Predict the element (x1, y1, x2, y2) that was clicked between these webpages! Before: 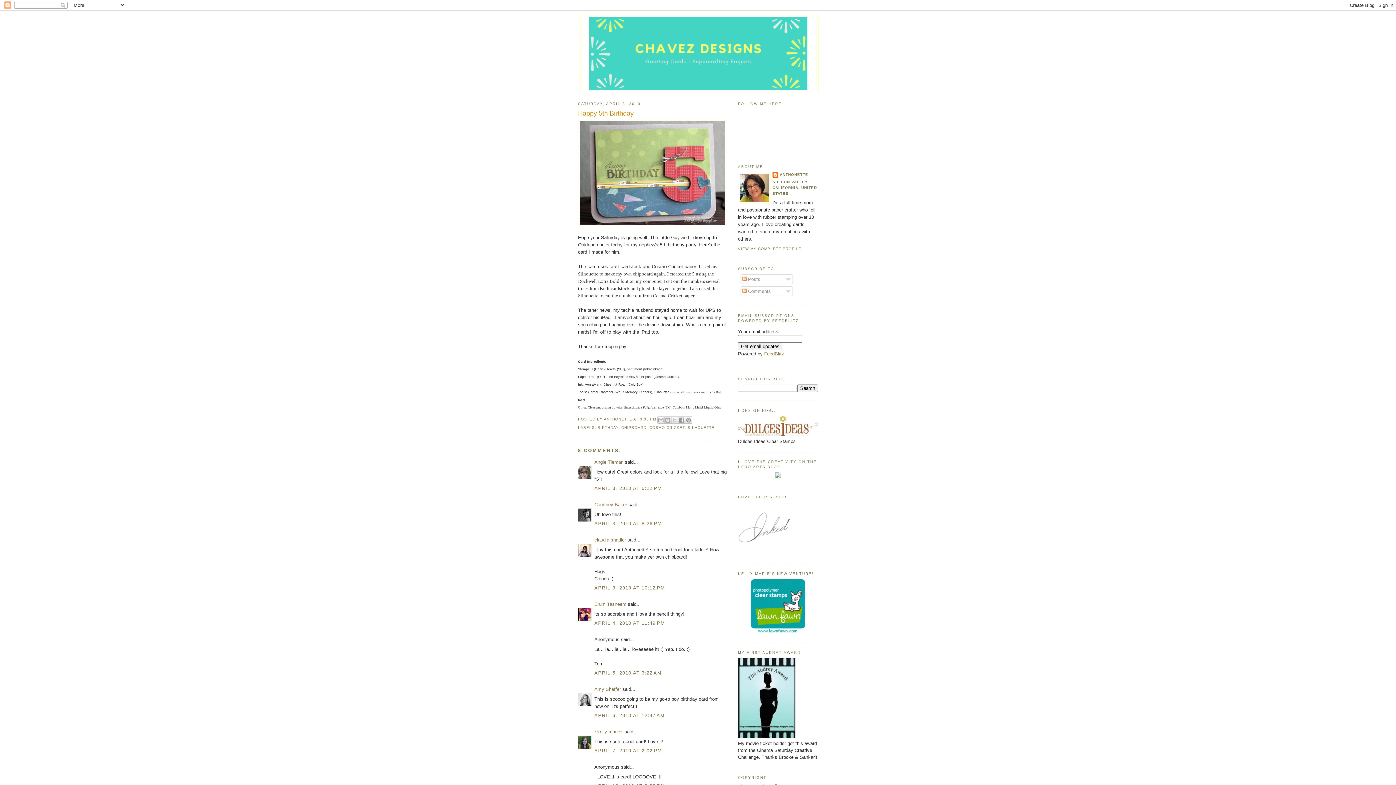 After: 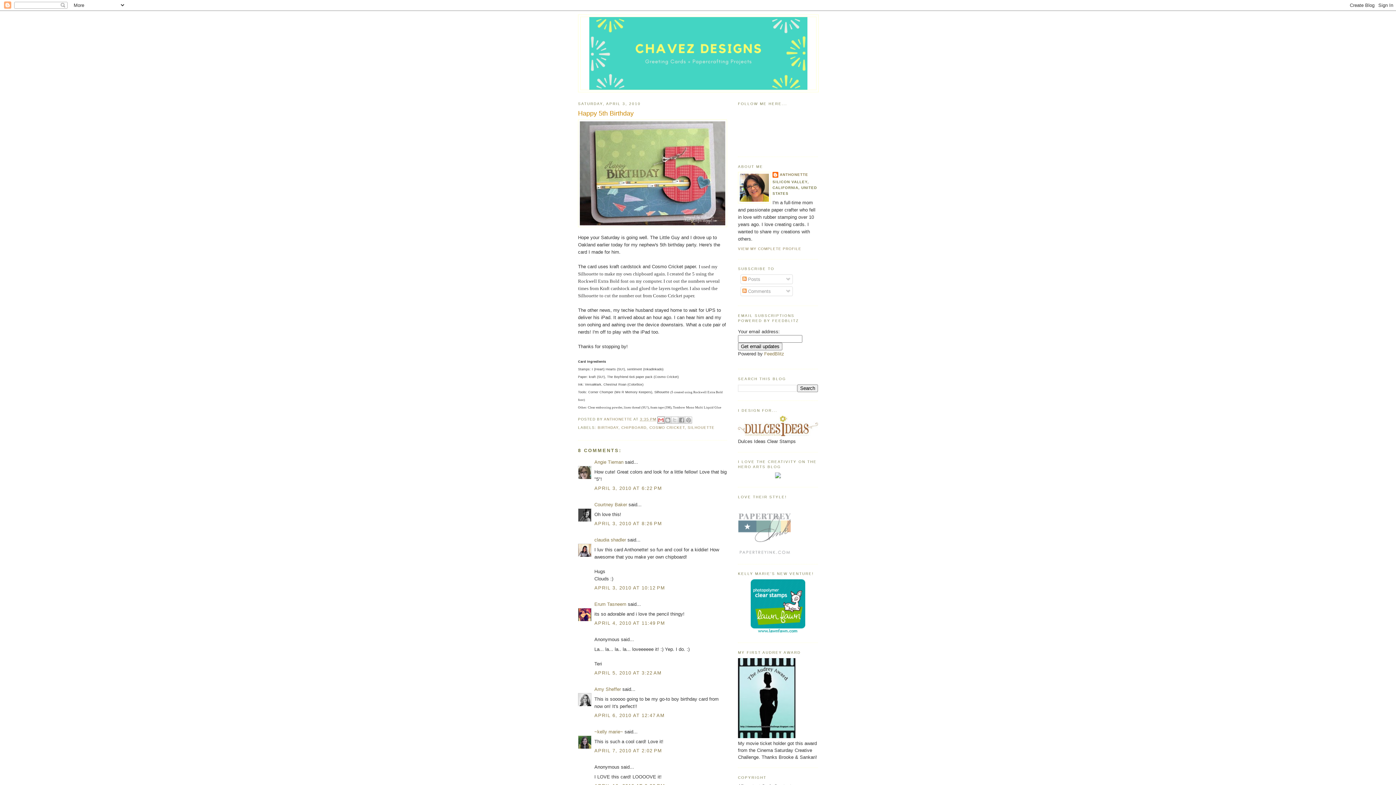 Action: label: EMAIL THIS bbox: (657, 416, 664, 423)